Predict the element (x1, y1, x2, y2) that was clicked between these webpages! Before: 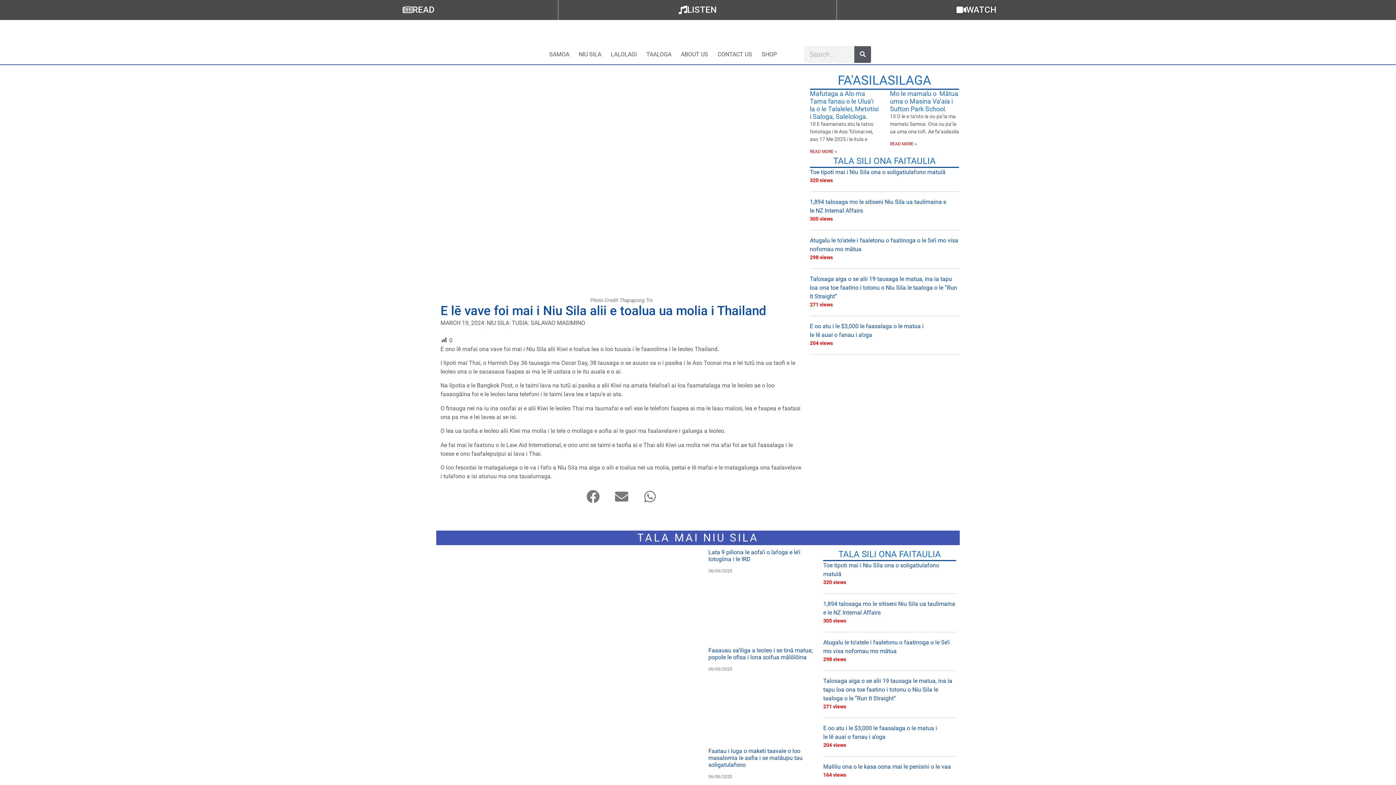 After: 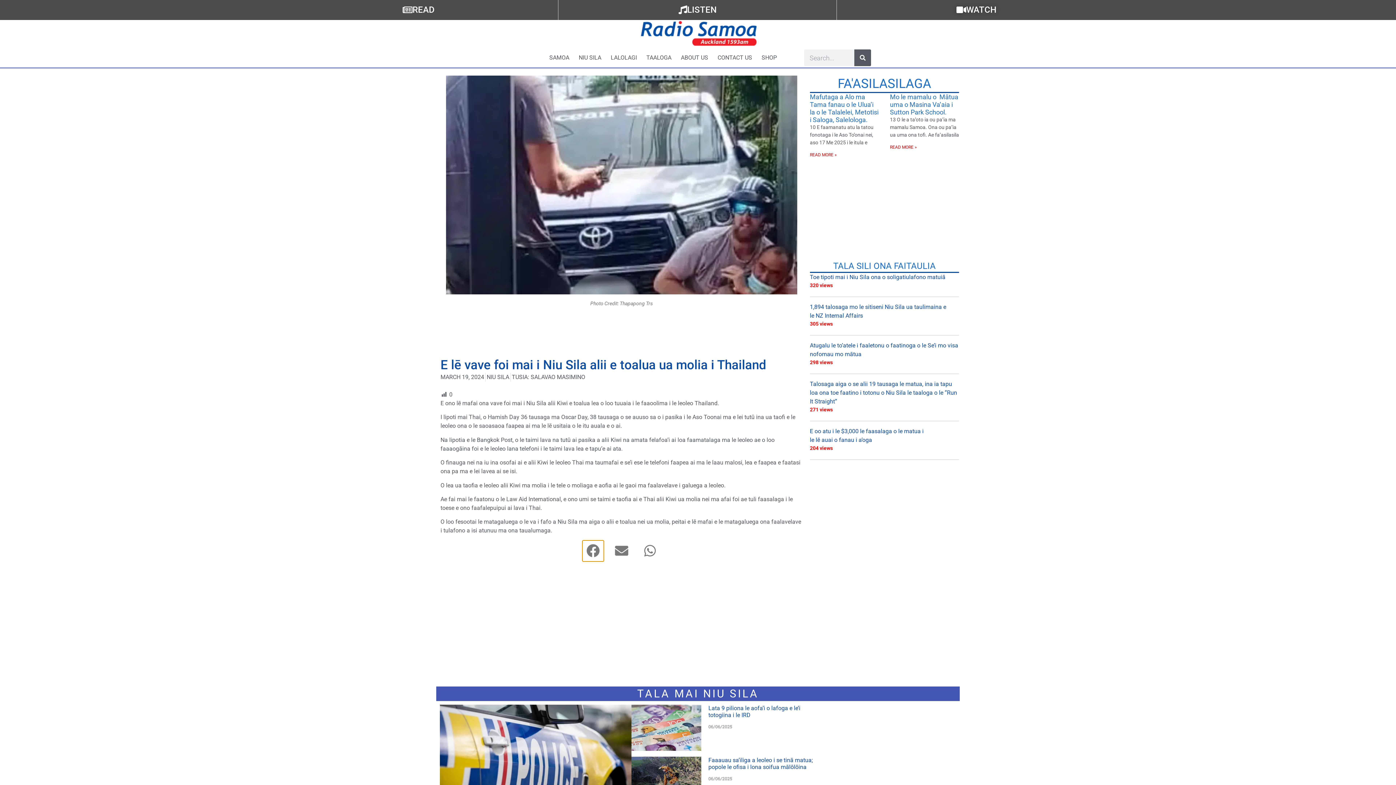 Action: bbox: (582, 486, 603, 507) label: Share on facebook